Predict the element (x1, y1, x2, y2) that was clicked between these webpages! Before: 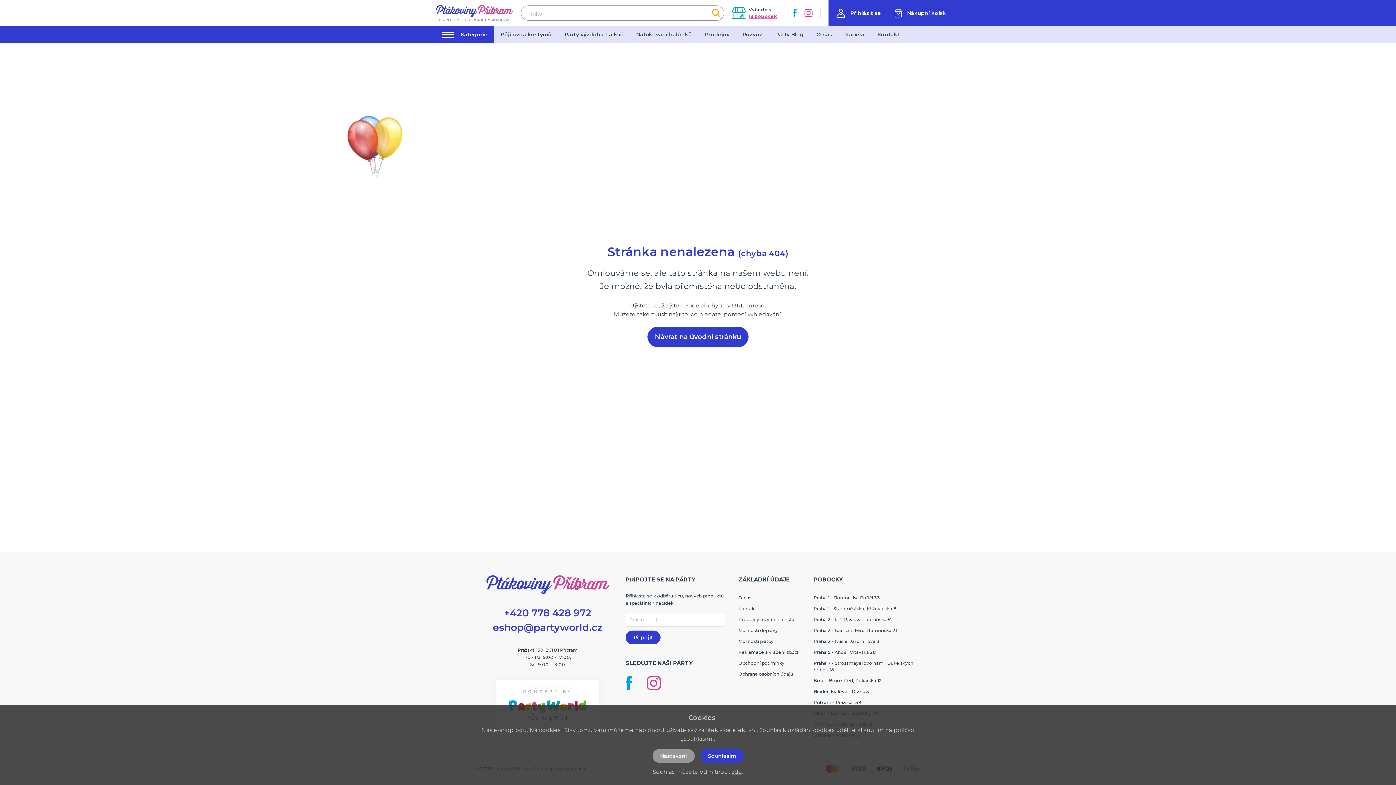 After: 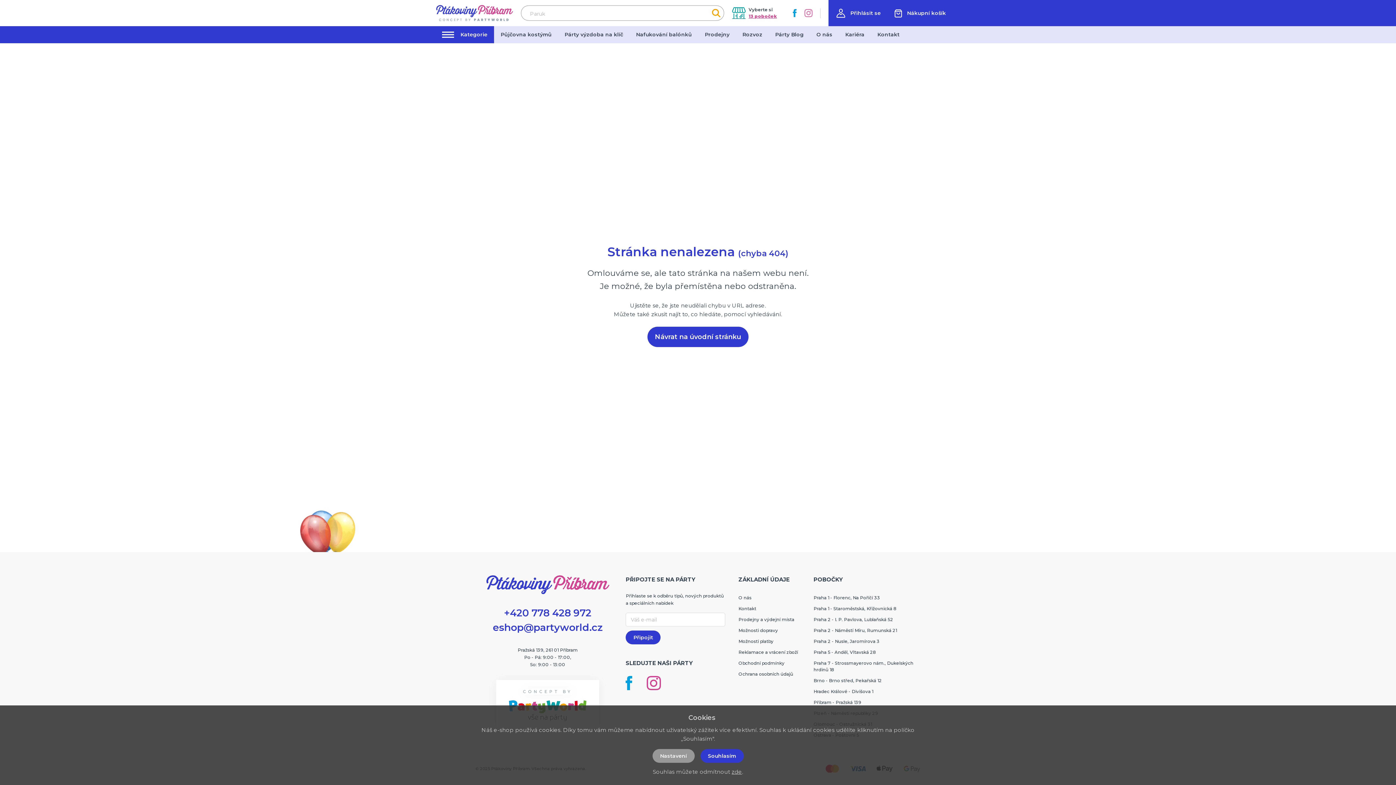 Action: bbox: (802, 6, 814, 19)